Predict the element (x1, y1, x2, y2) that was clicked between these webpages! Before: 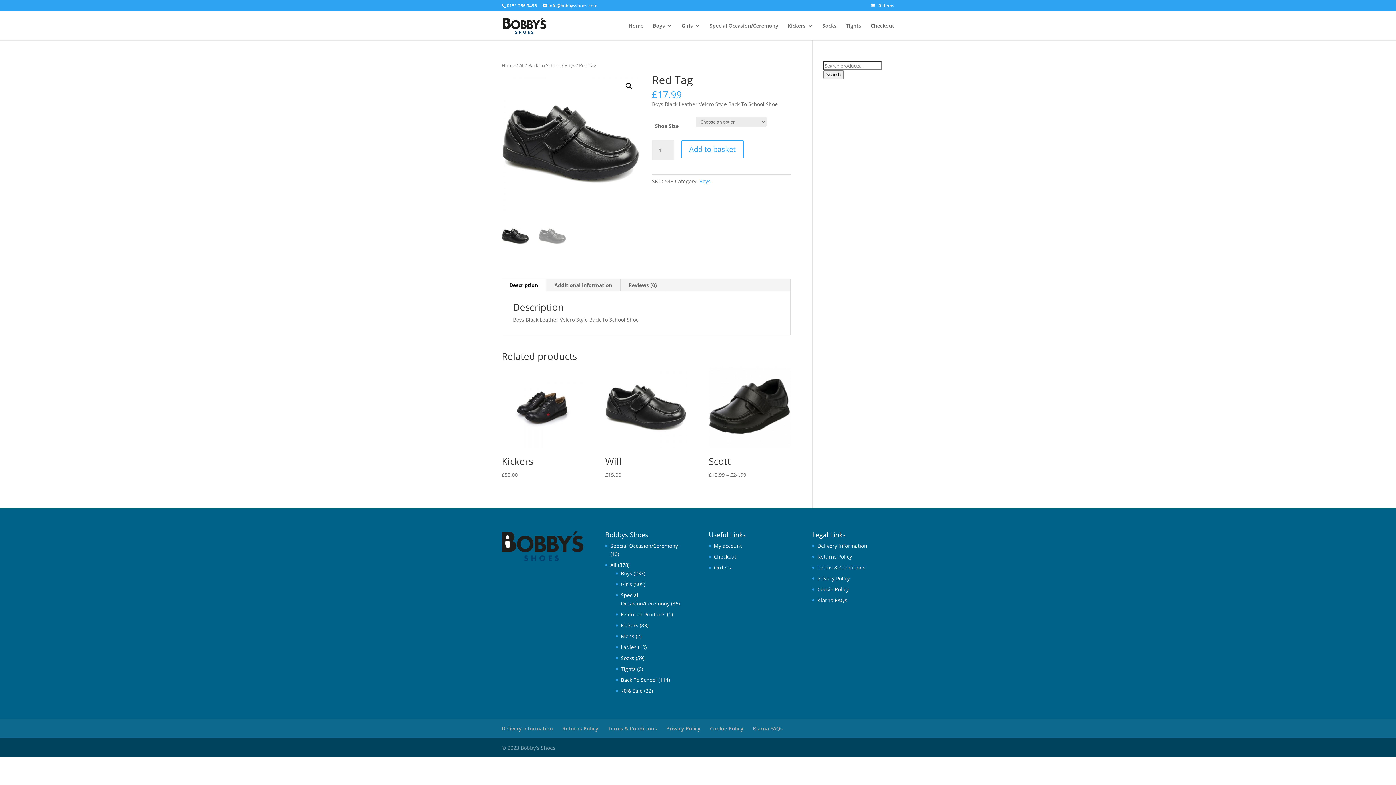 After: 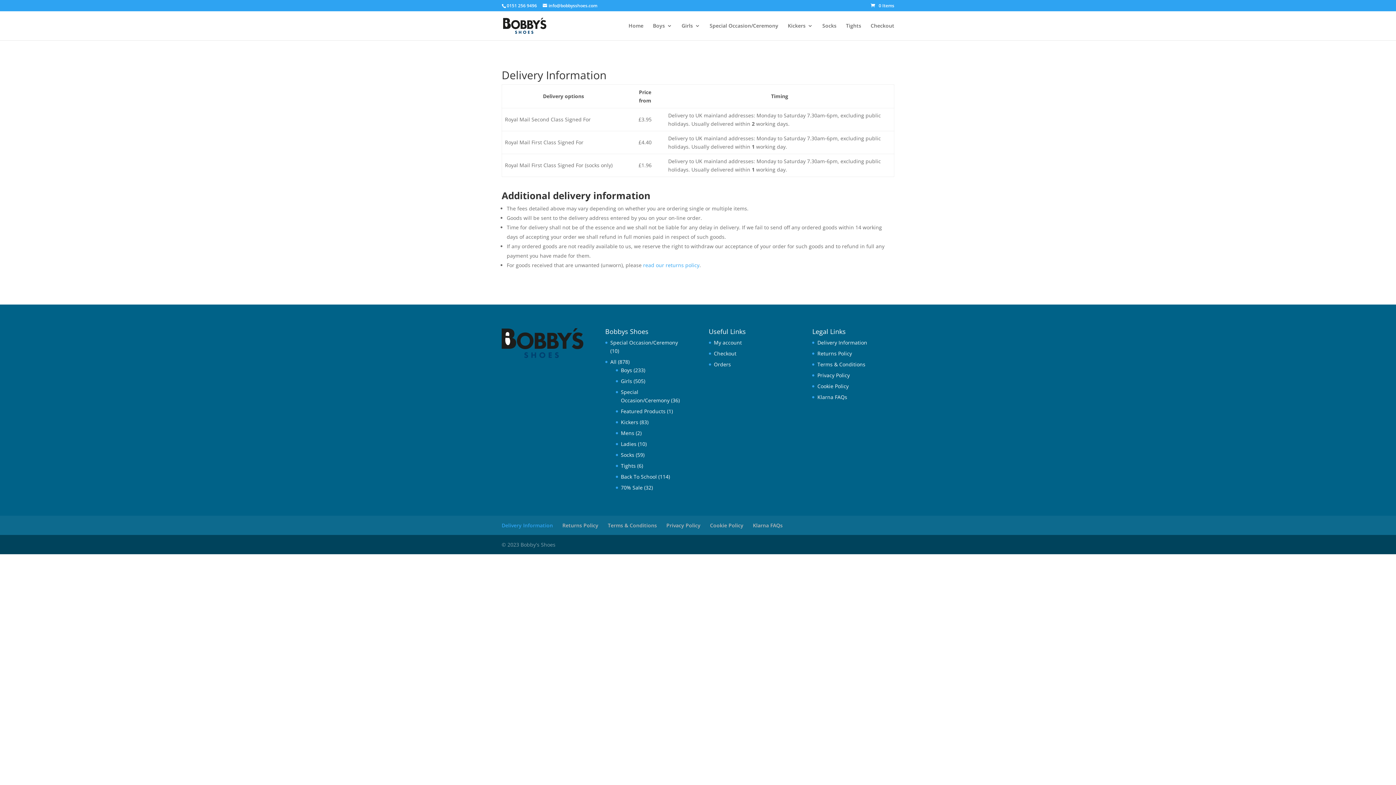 Action: label: Delivery Information bbox: (501, 725, 553, 732)